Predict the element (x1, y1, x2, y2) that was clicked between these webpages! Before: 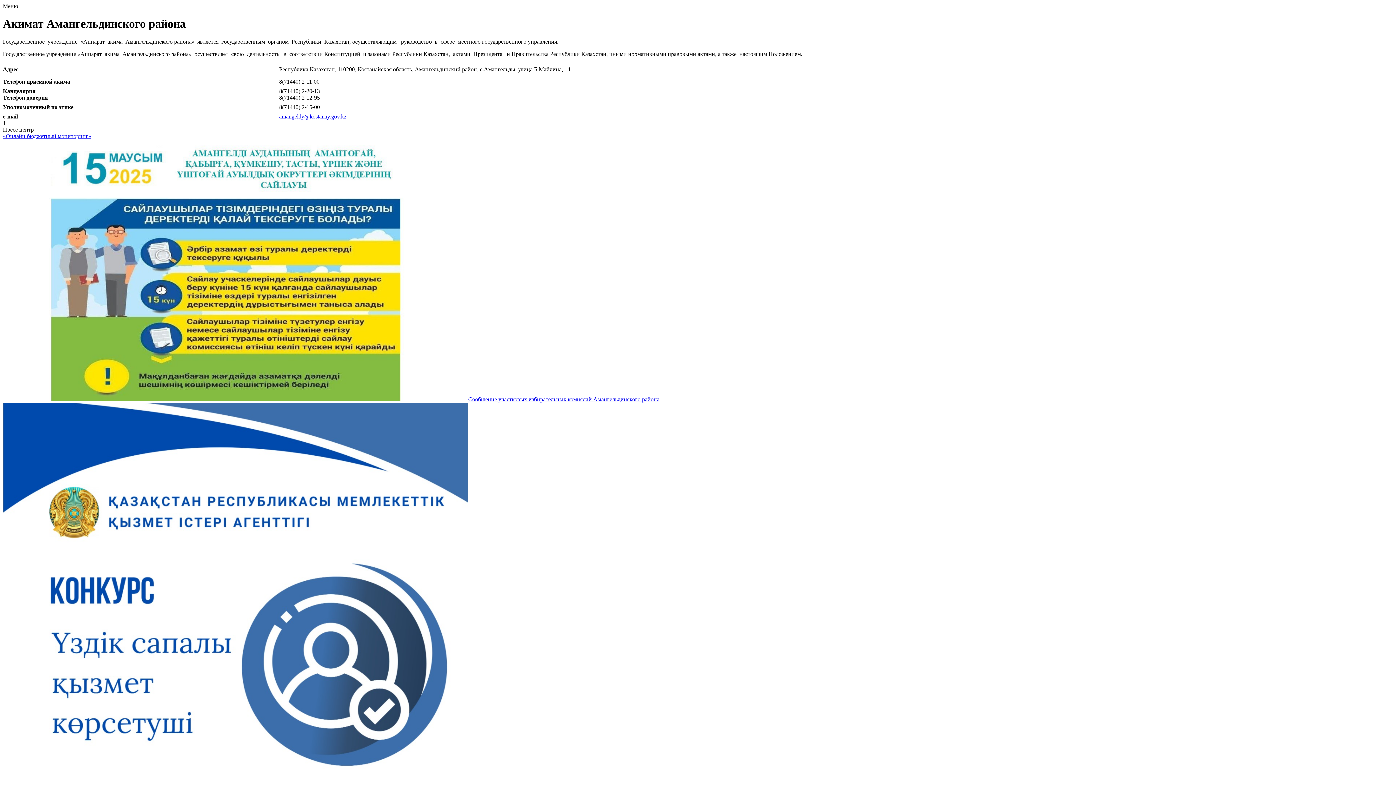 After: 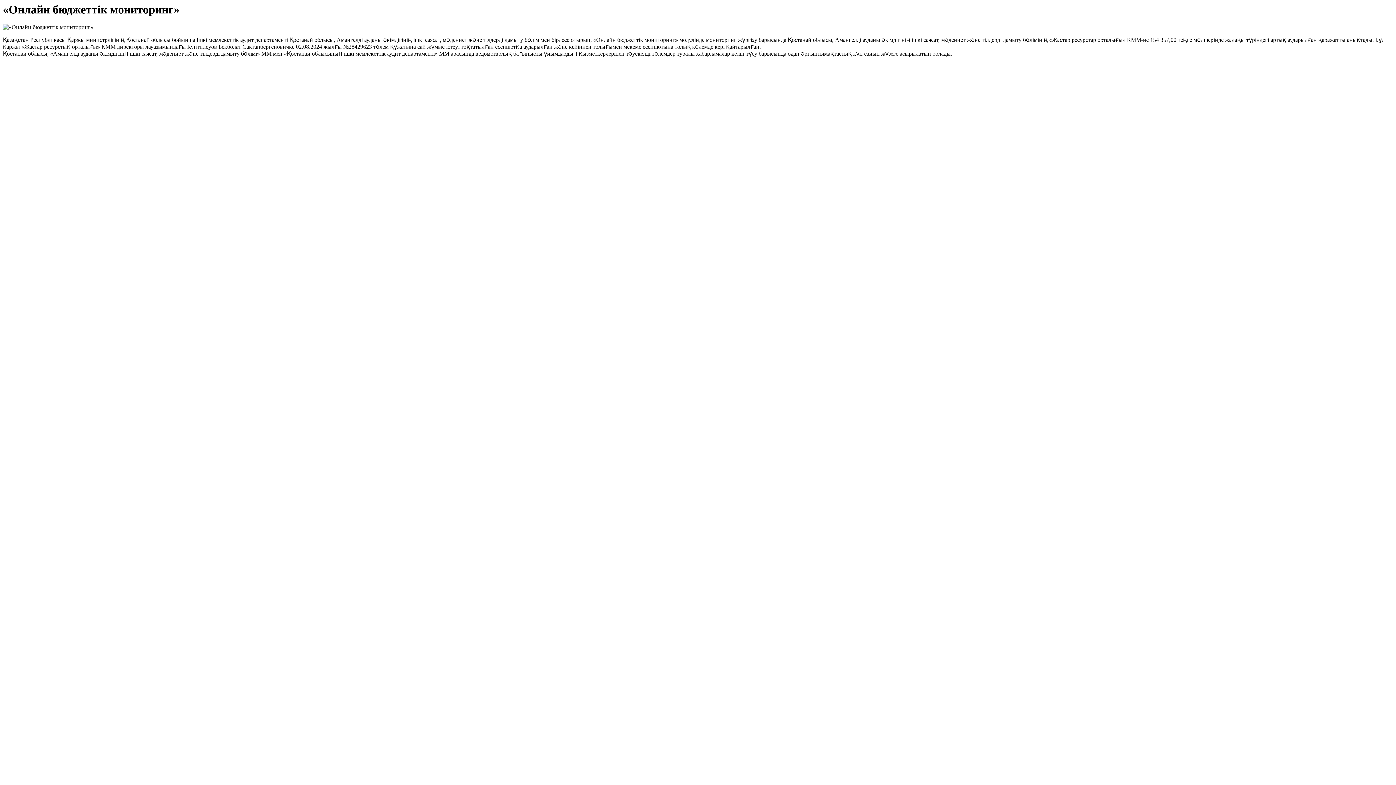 Action: bbox: (2, 133, 91, 139) label: «Онлайн бюджетный мониторинг»